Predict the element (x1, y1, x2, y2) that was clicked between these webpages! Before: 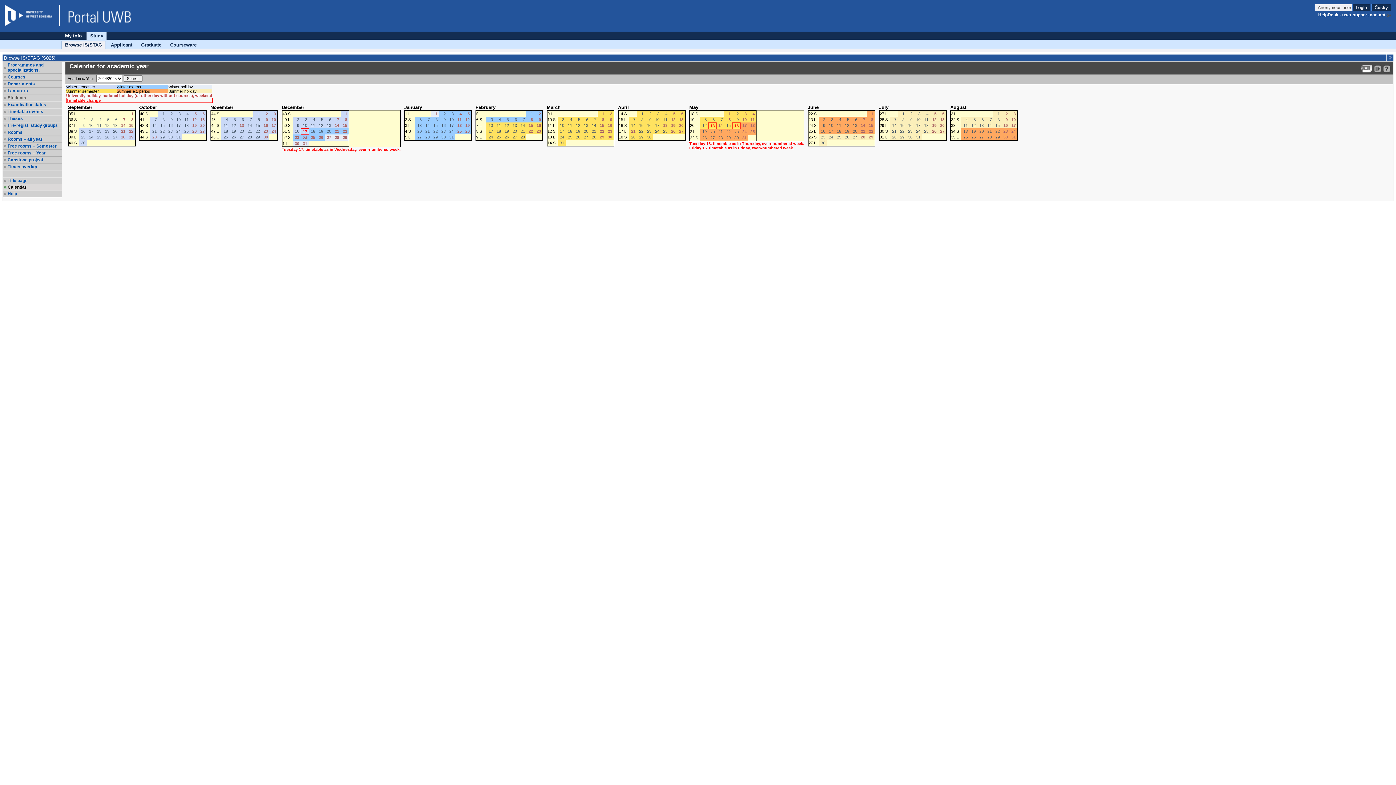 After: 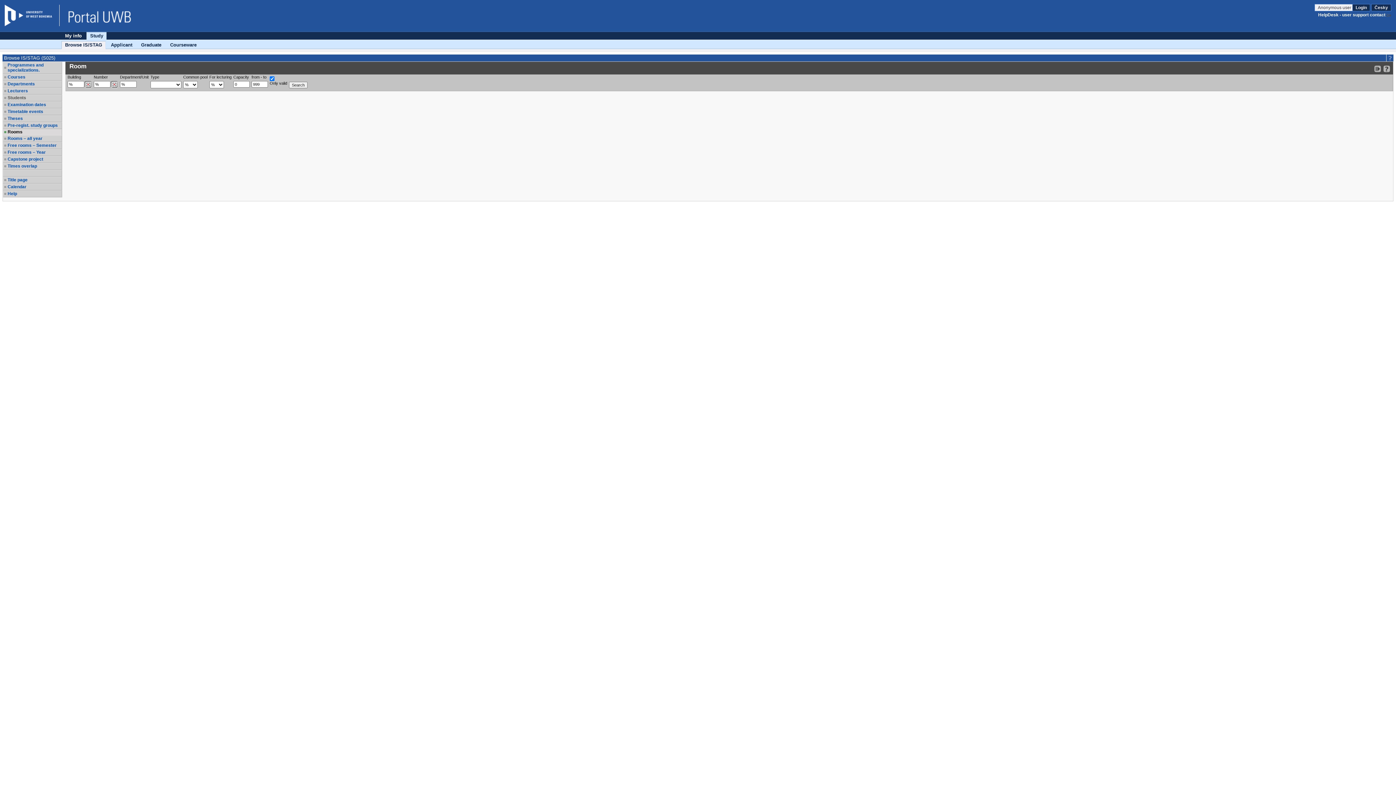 Action: bbox: (7, 129, 61, 134) label: Rooms